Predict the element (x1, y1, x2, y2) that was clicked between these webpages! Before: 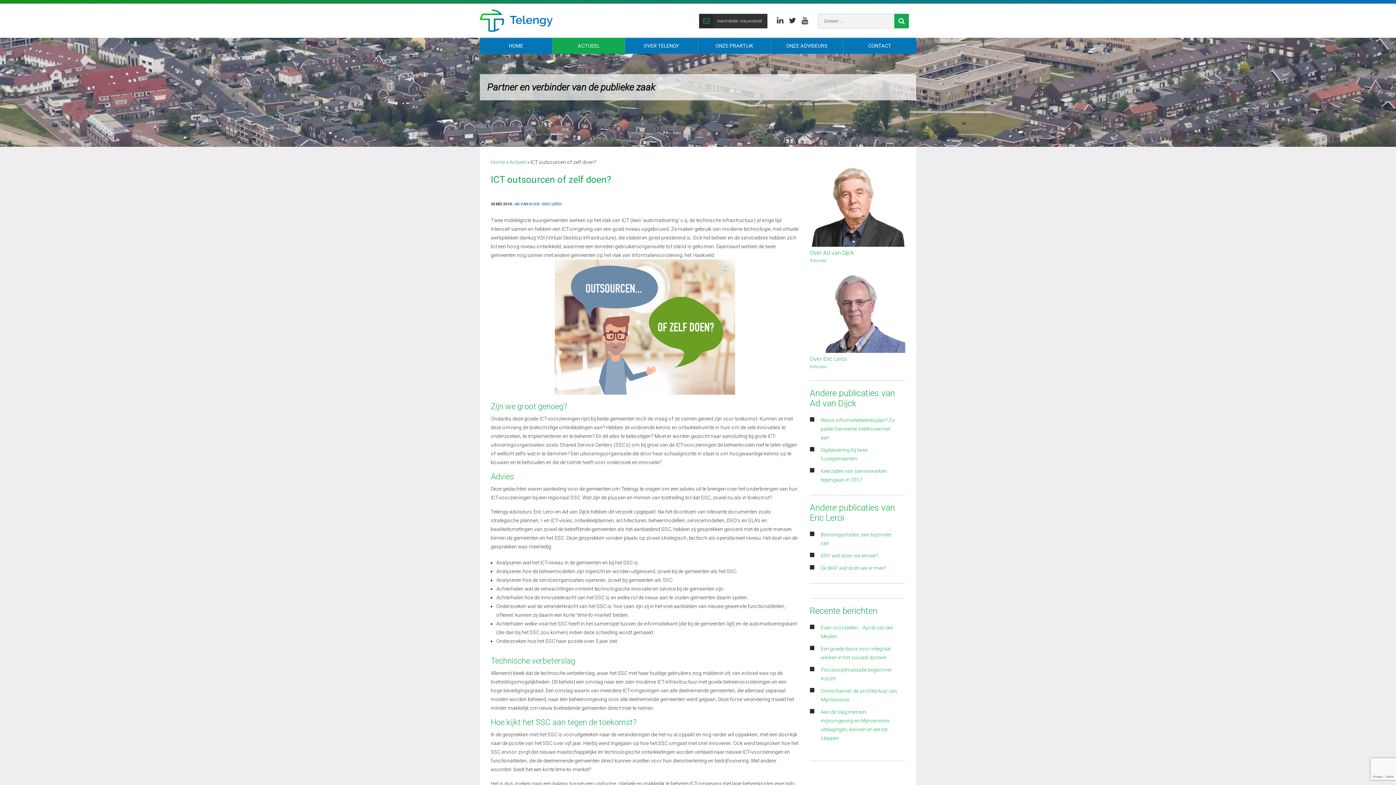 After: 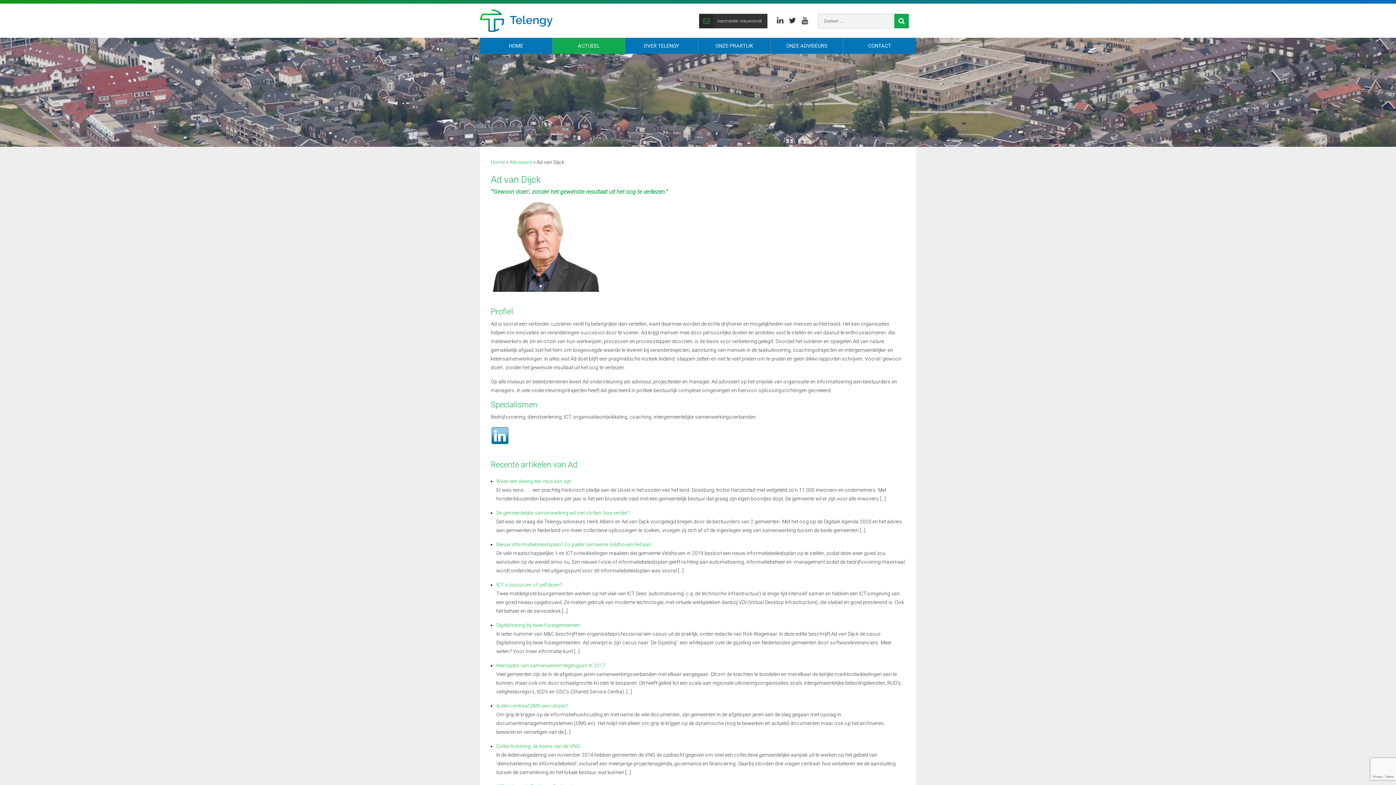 Action: label: Over Ad van Dijck bbox: (810, 249, 854, 256)